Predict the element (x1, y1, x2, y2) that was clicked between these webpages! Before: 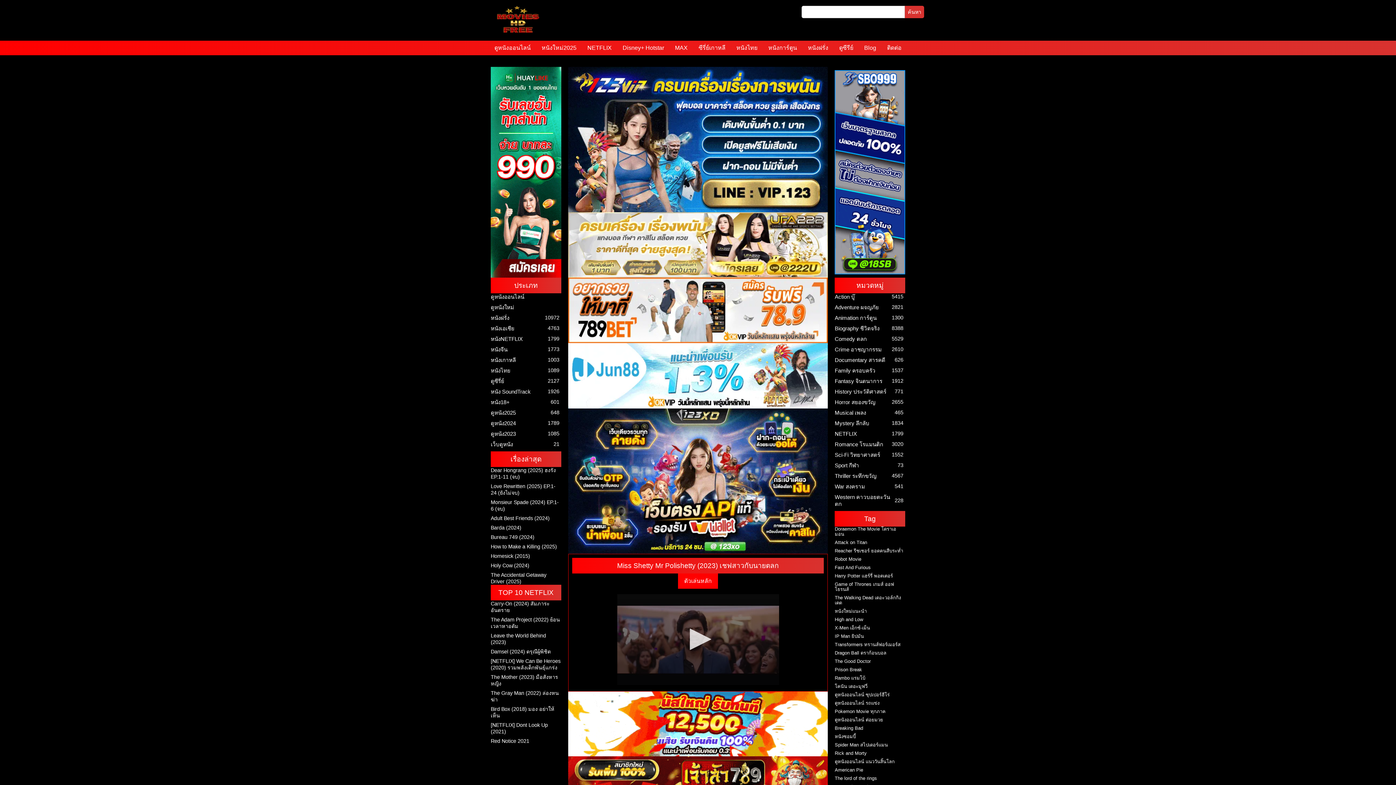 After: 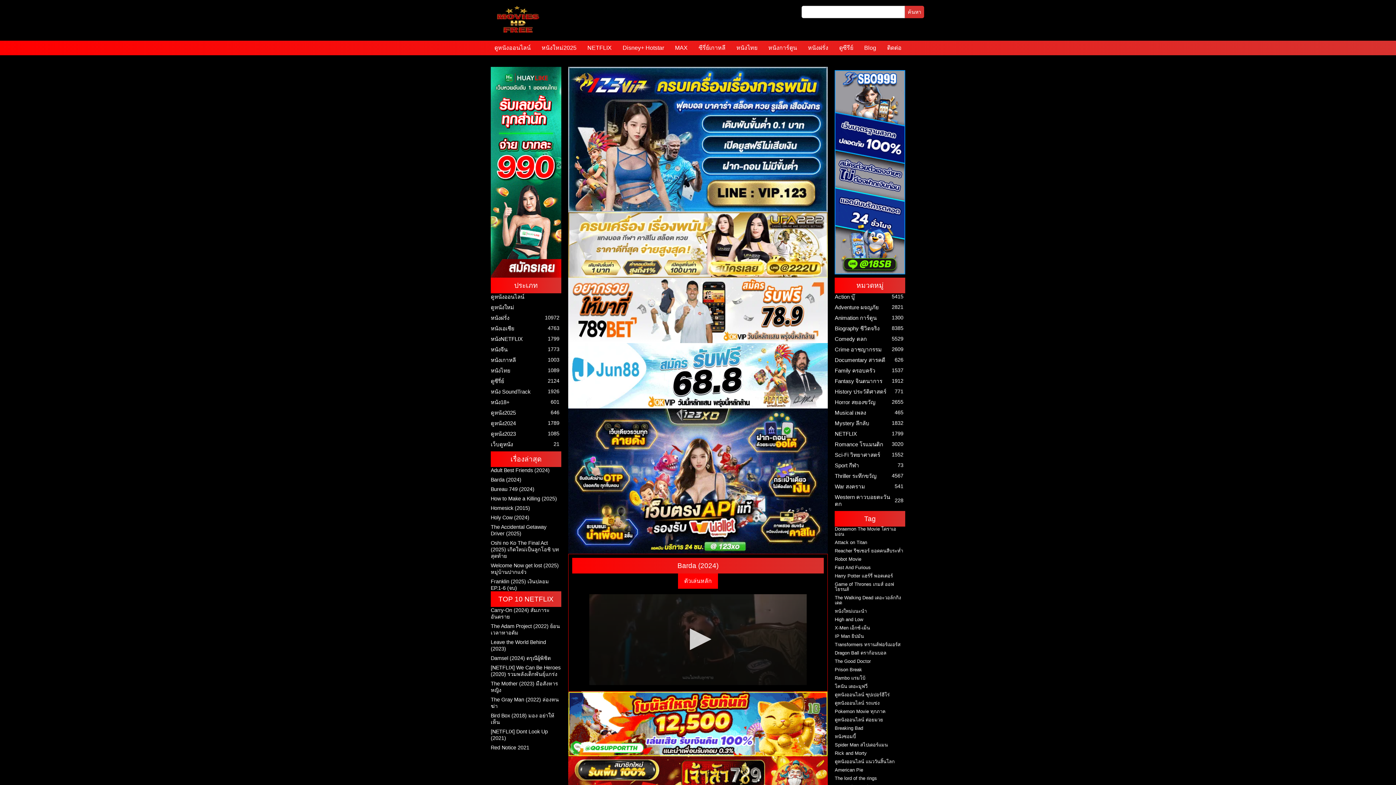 Action: bbox: (490, 525, 521, 530) label: Barda (2024)